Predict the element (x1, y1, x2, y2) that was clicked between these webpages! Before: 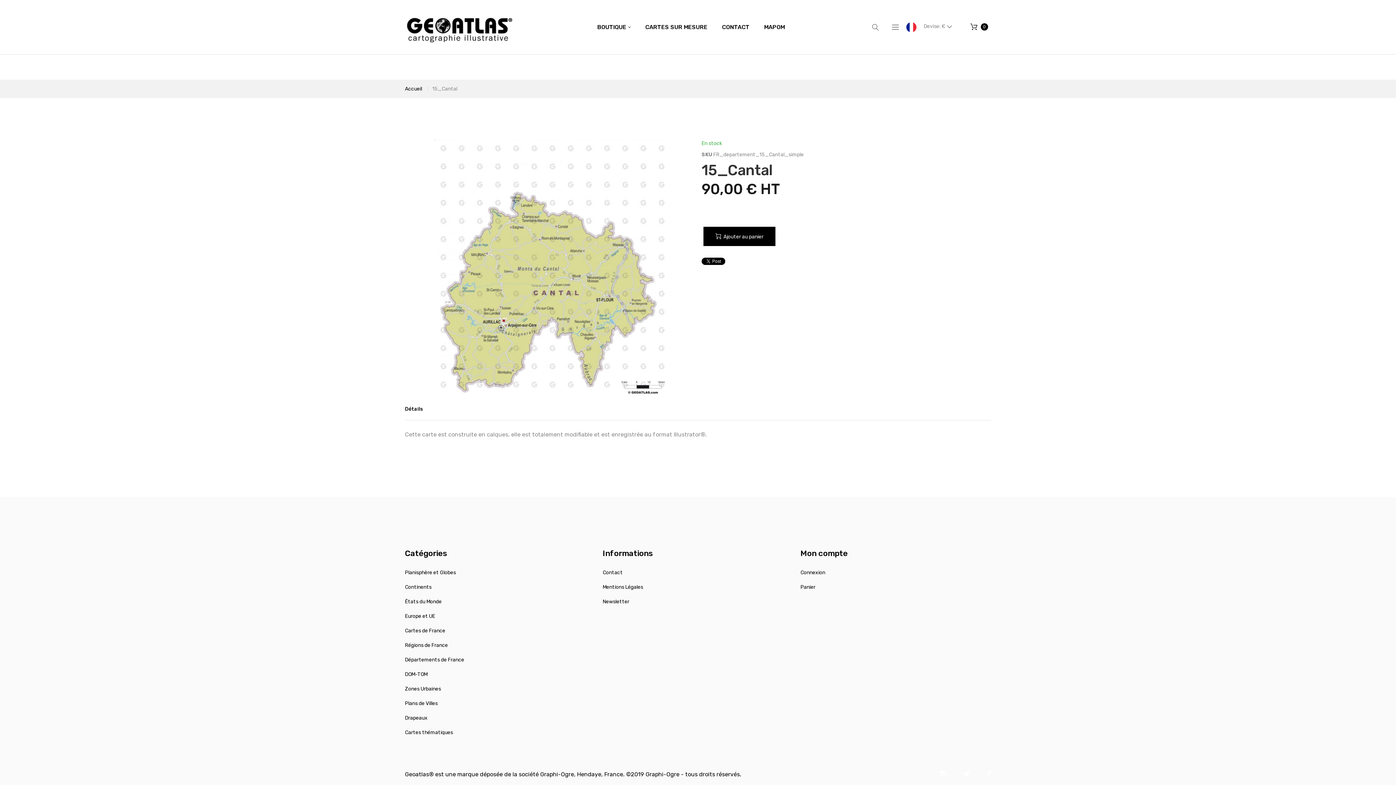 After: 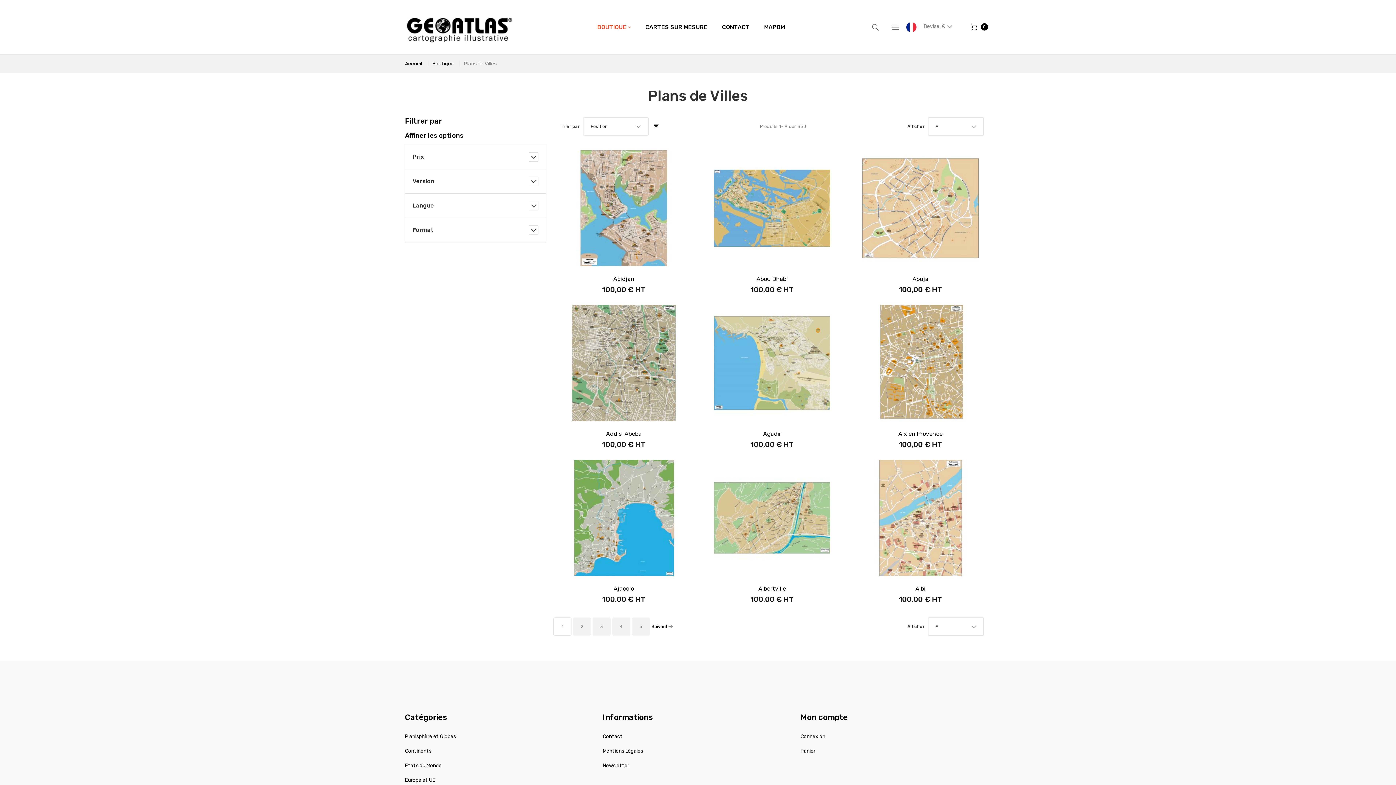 Action: bbox: (405, 700, 437, 706) label: Plans de Villes